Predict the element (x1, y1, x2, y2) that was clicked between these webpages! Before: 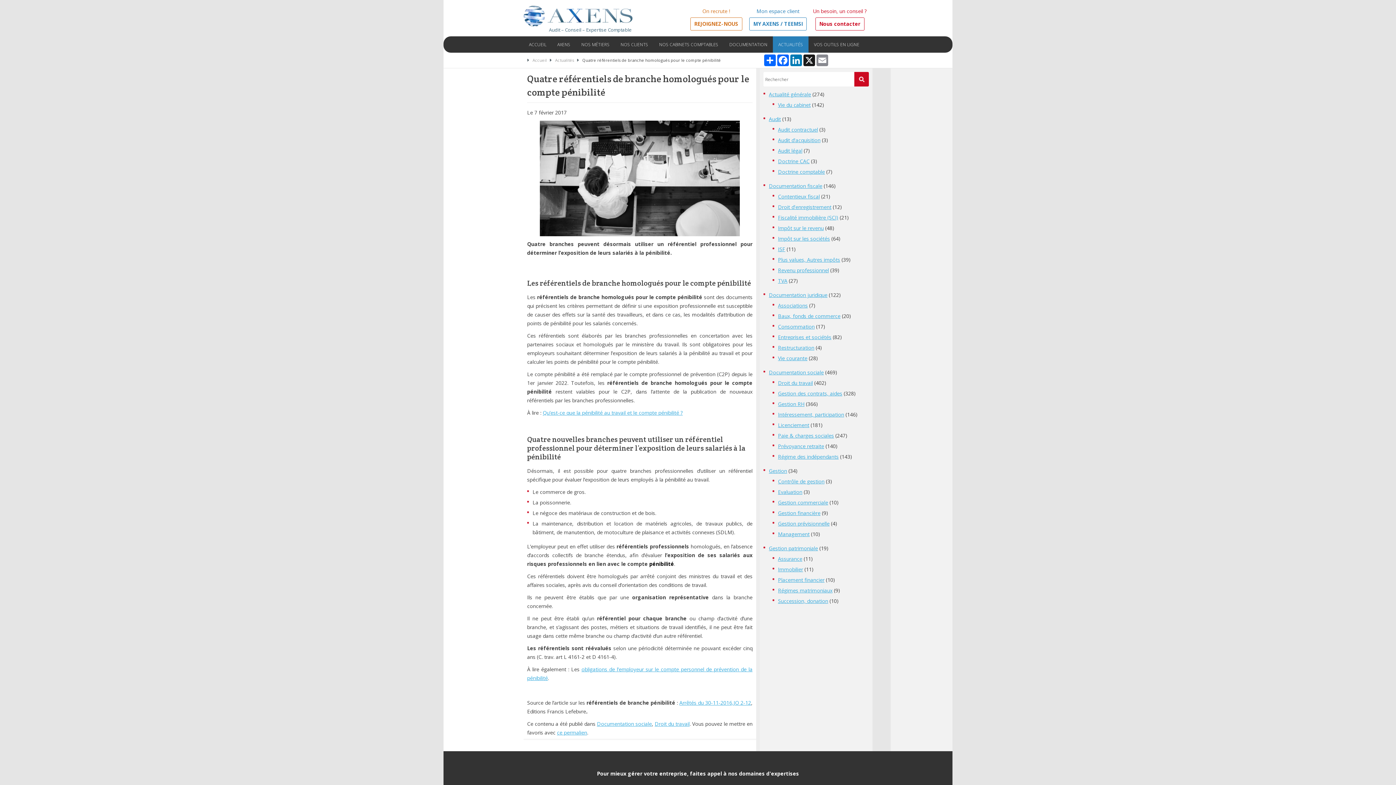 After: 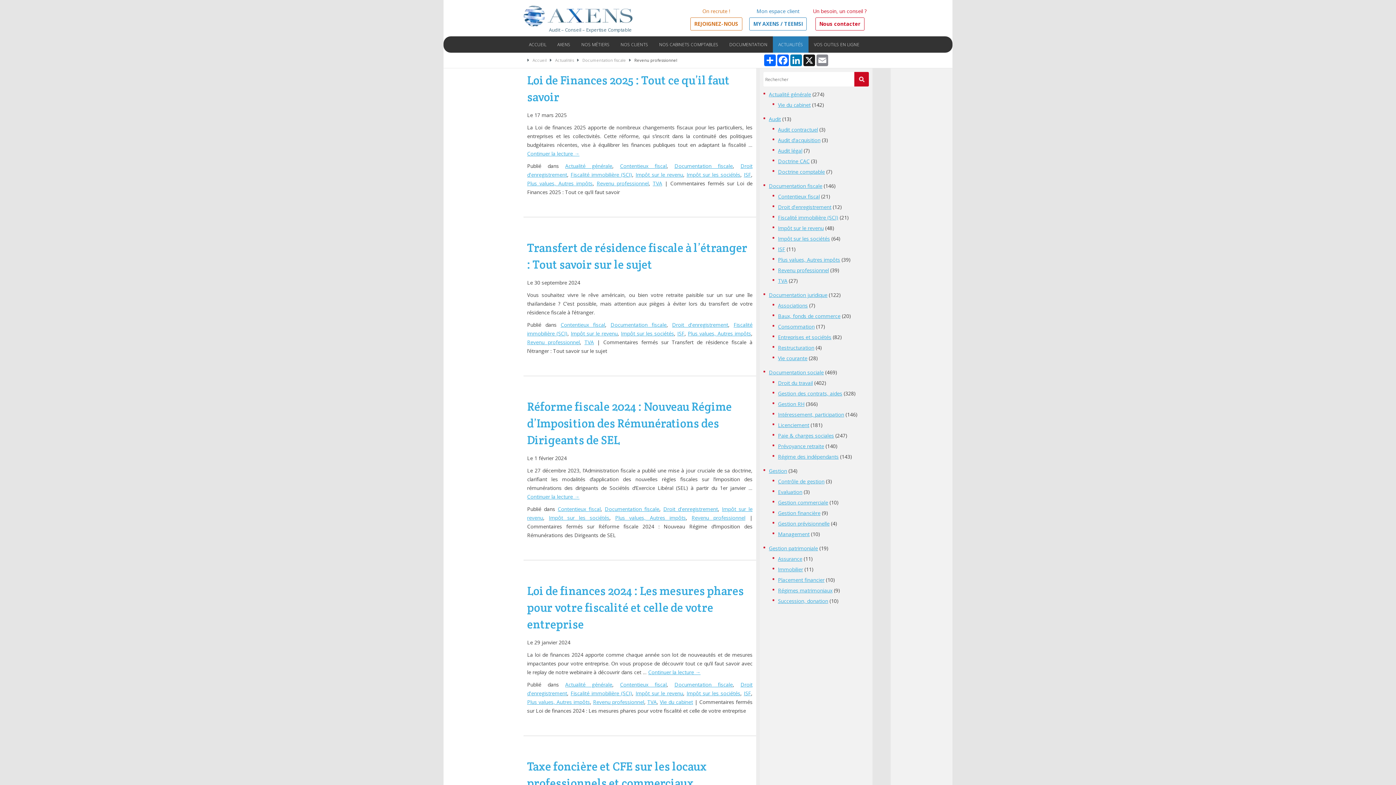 Action: label: Revenu professionnel bbox: (778, 266, 829, 273)